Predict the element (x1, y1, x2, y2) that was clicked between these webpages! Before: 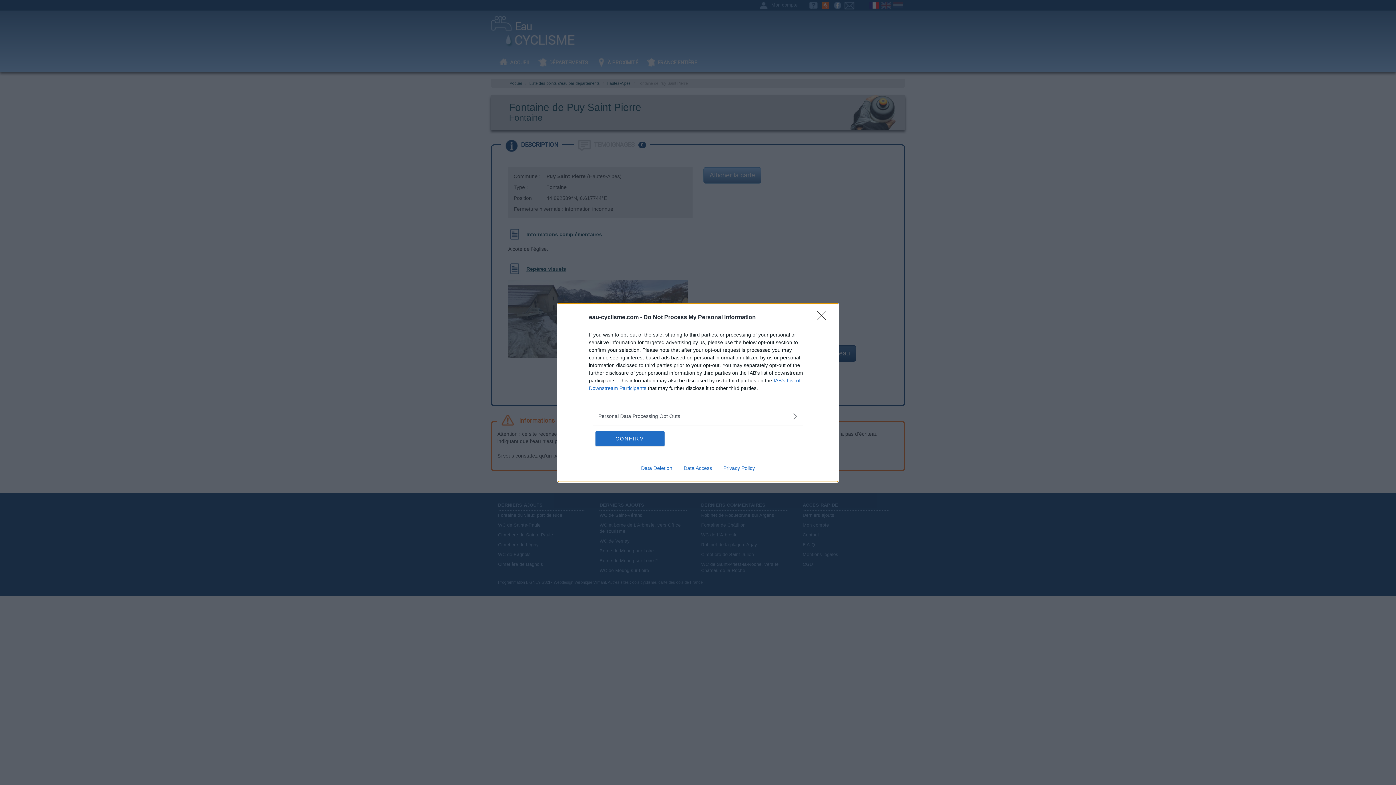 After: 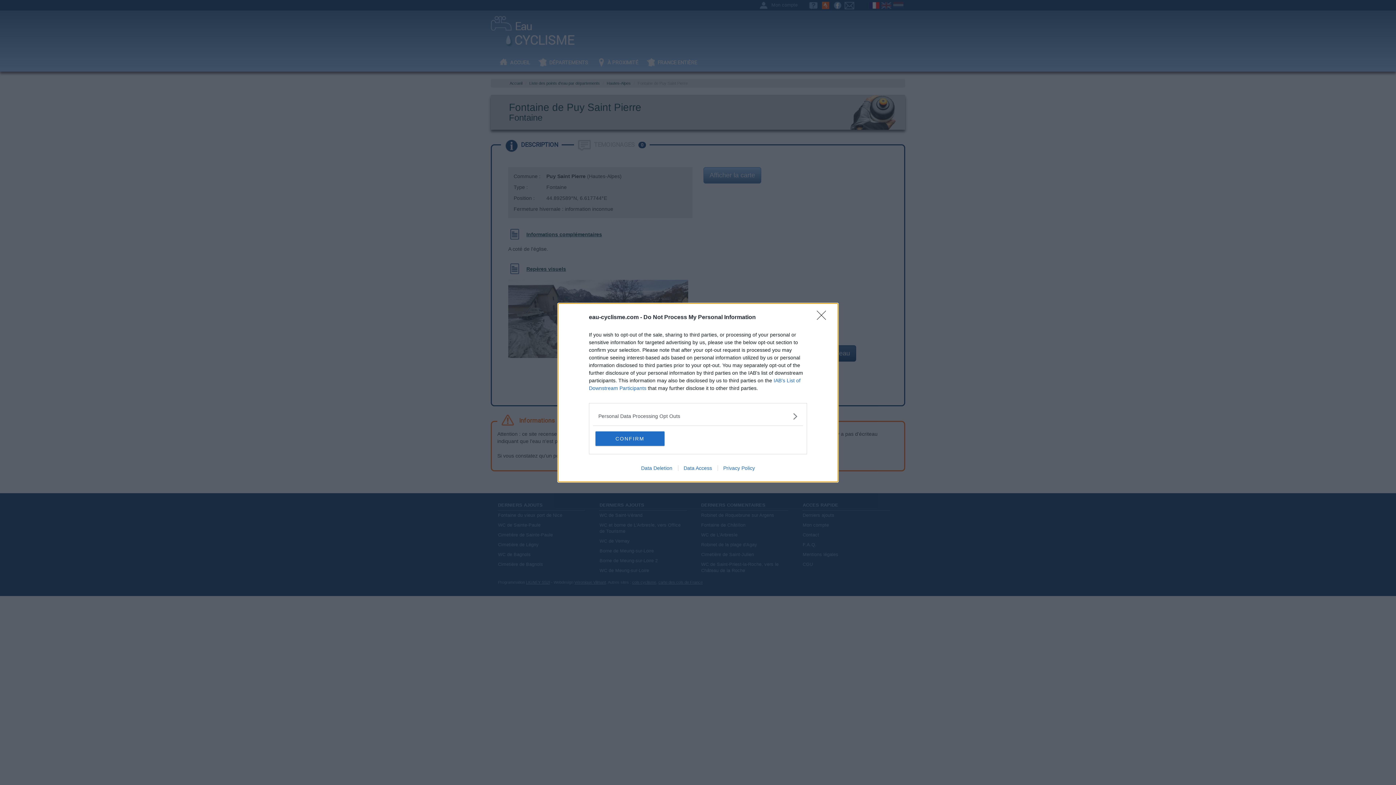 Action: label: Data Deletion bbox: (635, 465, 678, 471)